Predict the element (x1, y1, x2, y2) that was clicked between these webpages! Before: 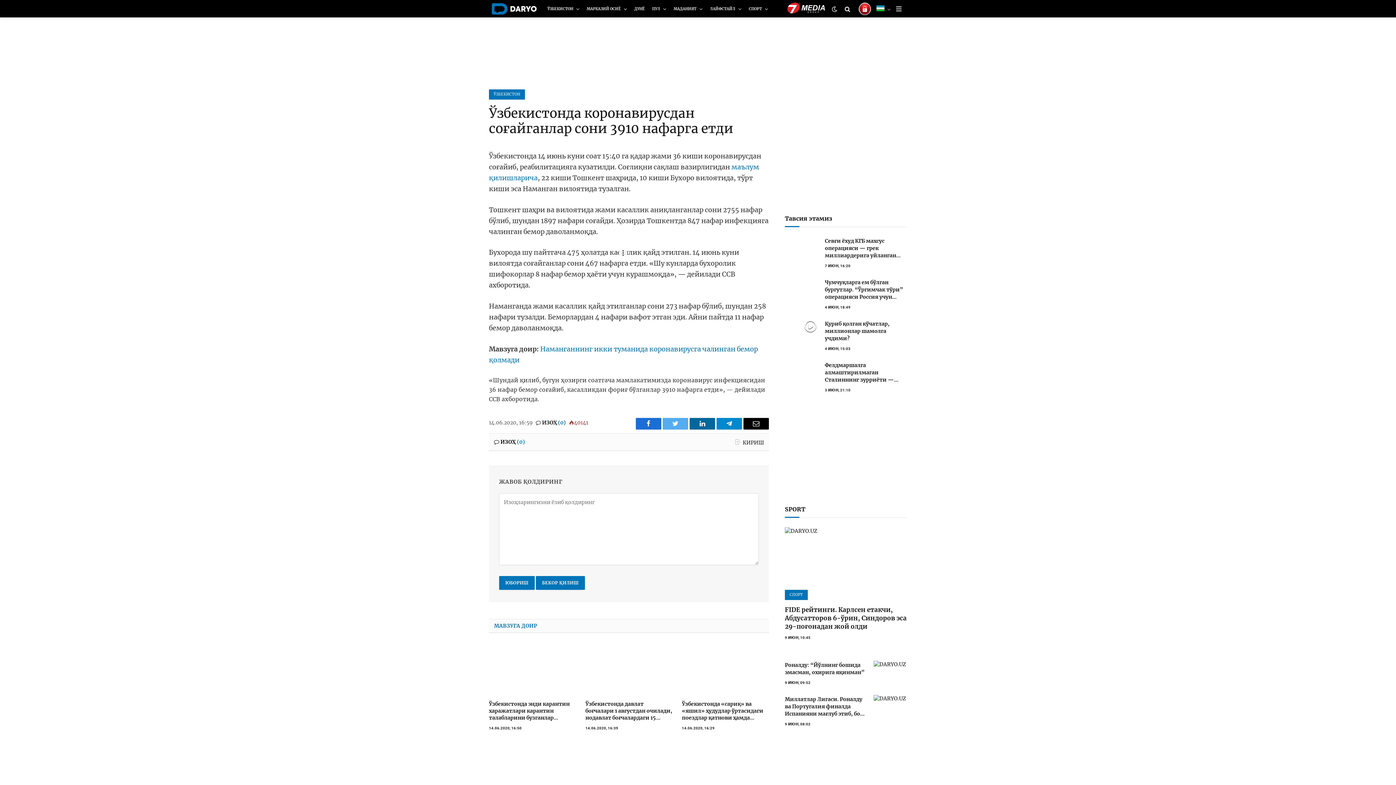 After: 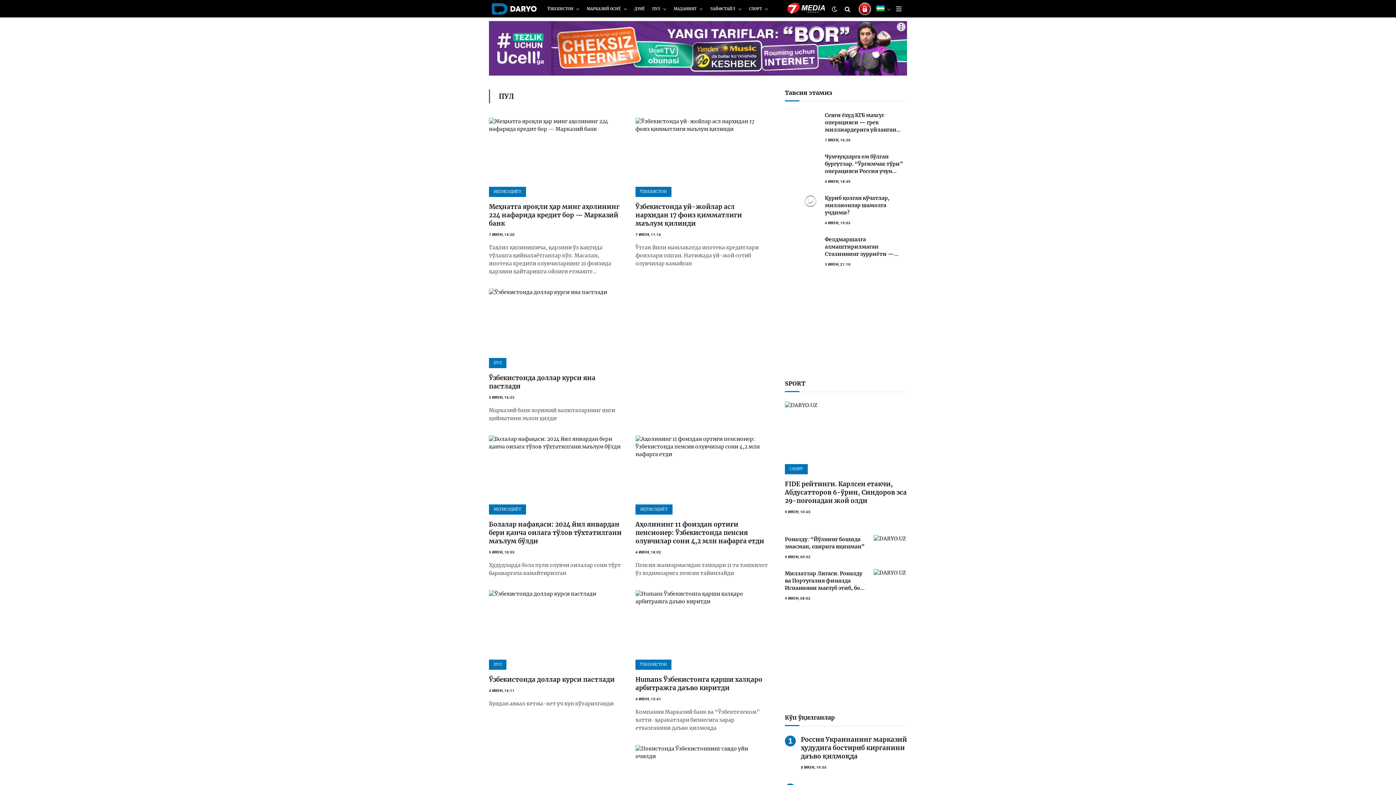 Action: bbox: (648, 0, 670, 17) label: ПУЛ